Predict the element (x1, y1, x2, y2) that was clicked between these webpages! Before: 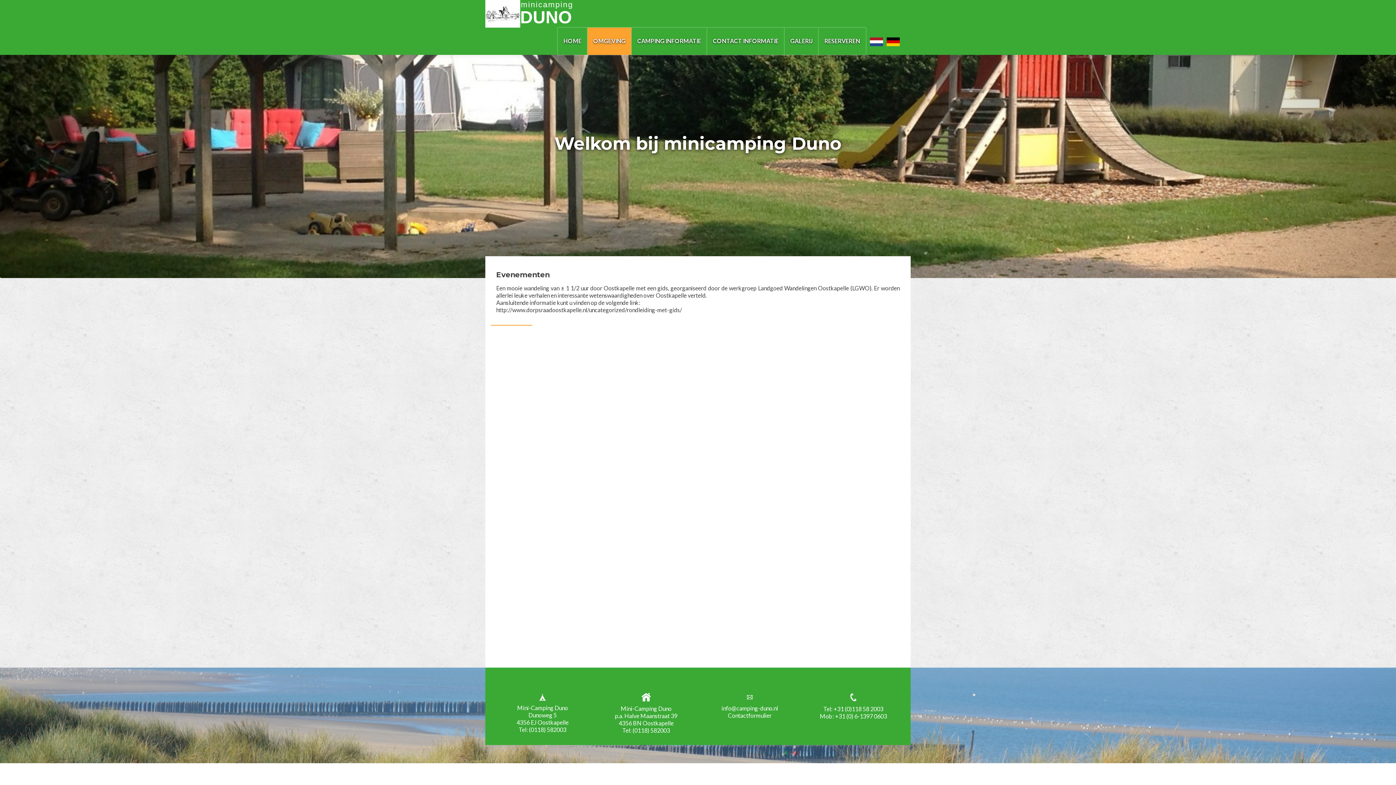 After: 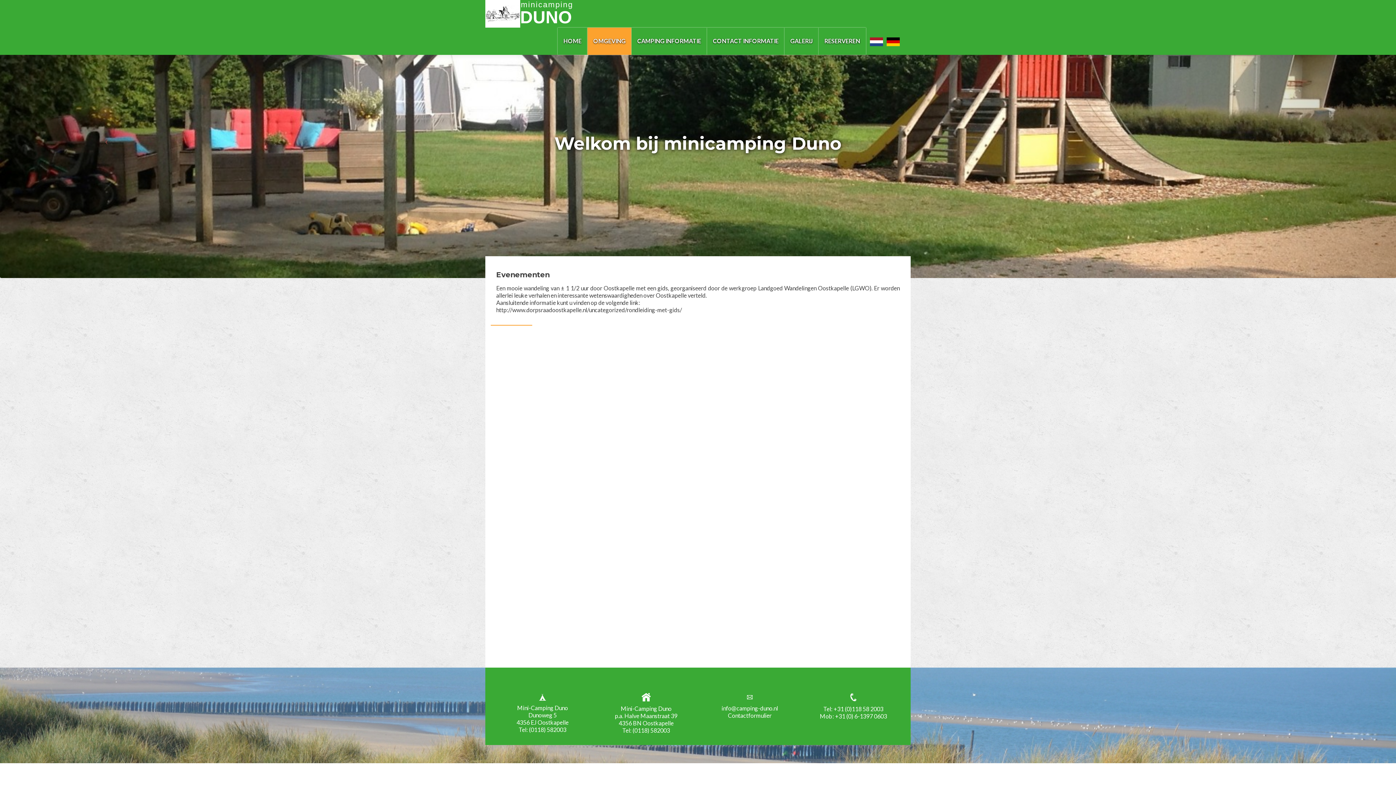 Action: bbox: (870, 37, 883, 44)